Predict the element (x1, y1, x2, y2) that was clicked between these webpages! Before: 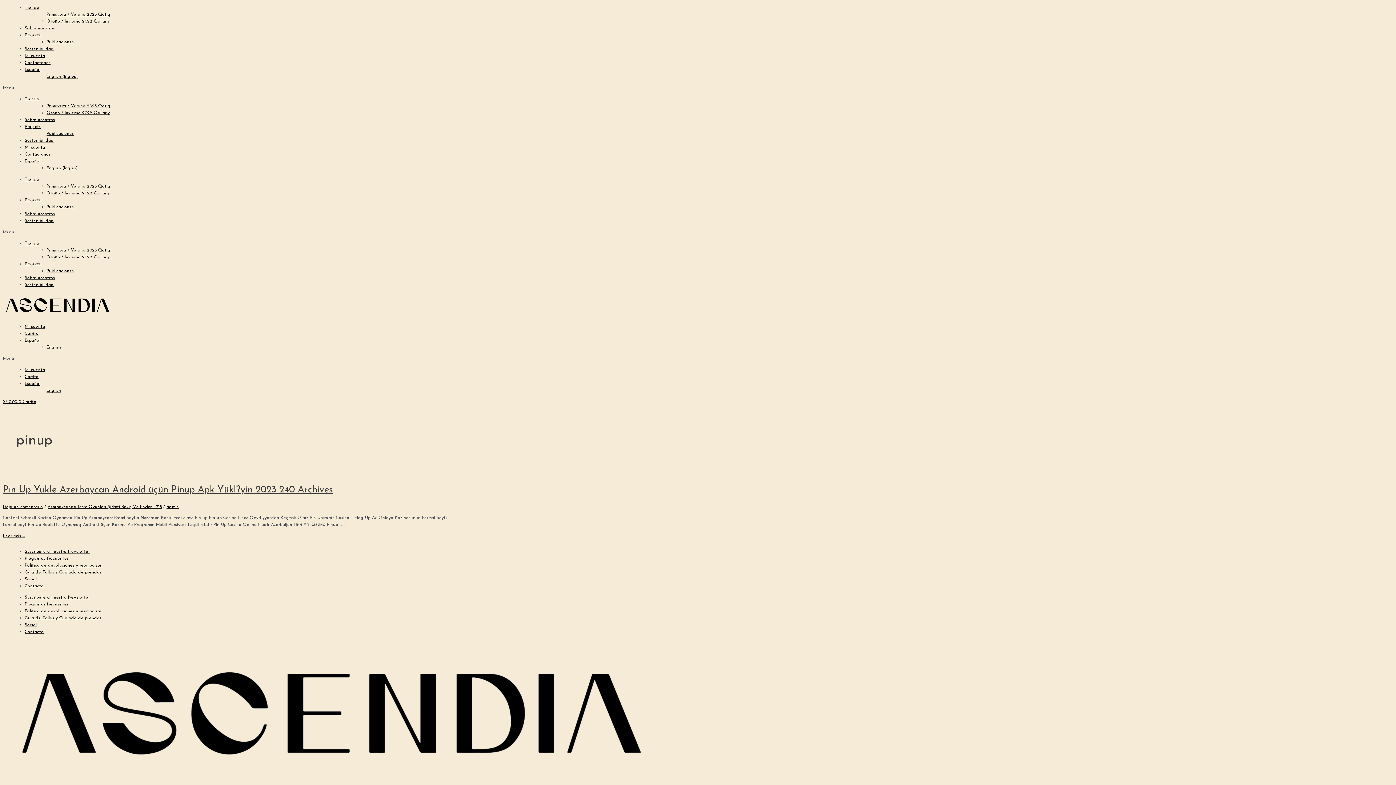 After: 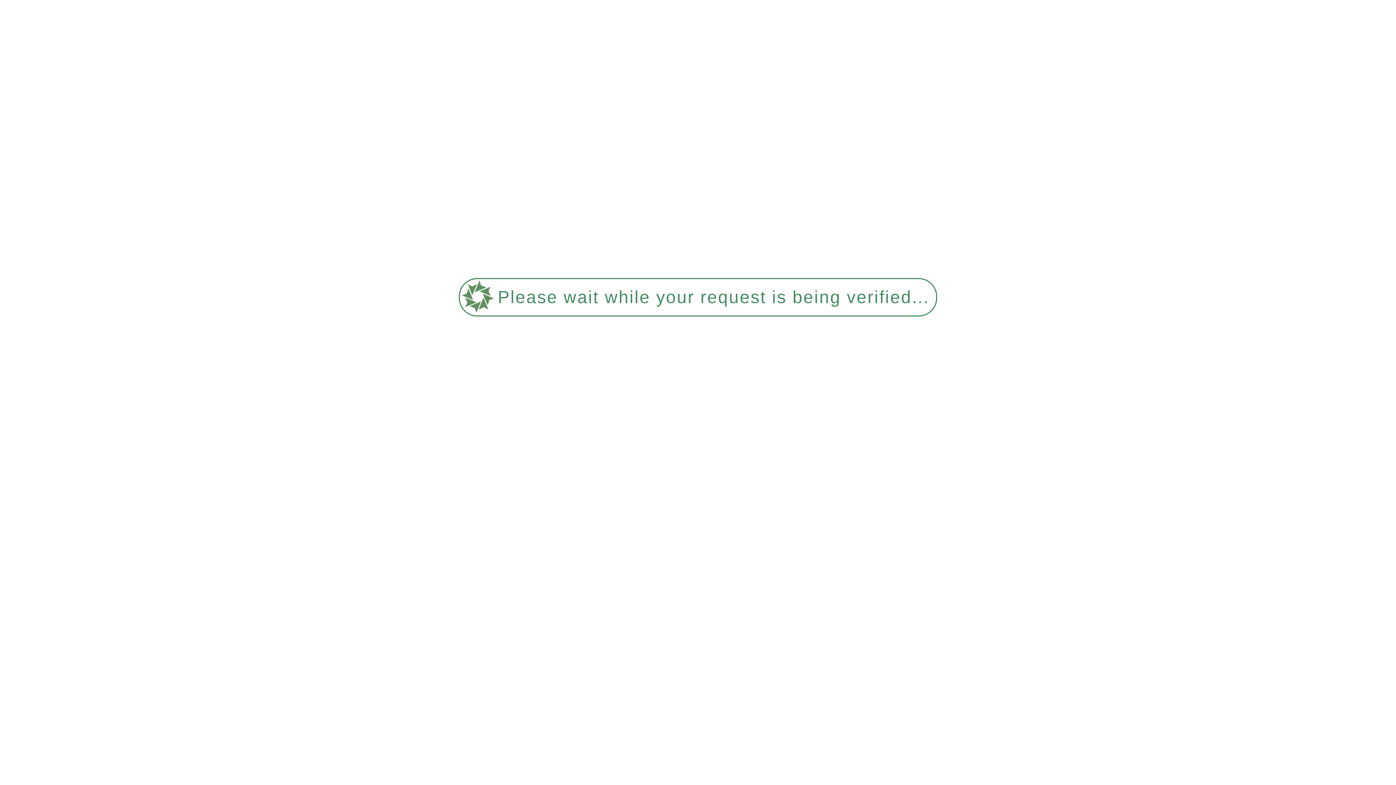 Action: label: Sobre nosotros bbox: (24, 117, 54, 122)